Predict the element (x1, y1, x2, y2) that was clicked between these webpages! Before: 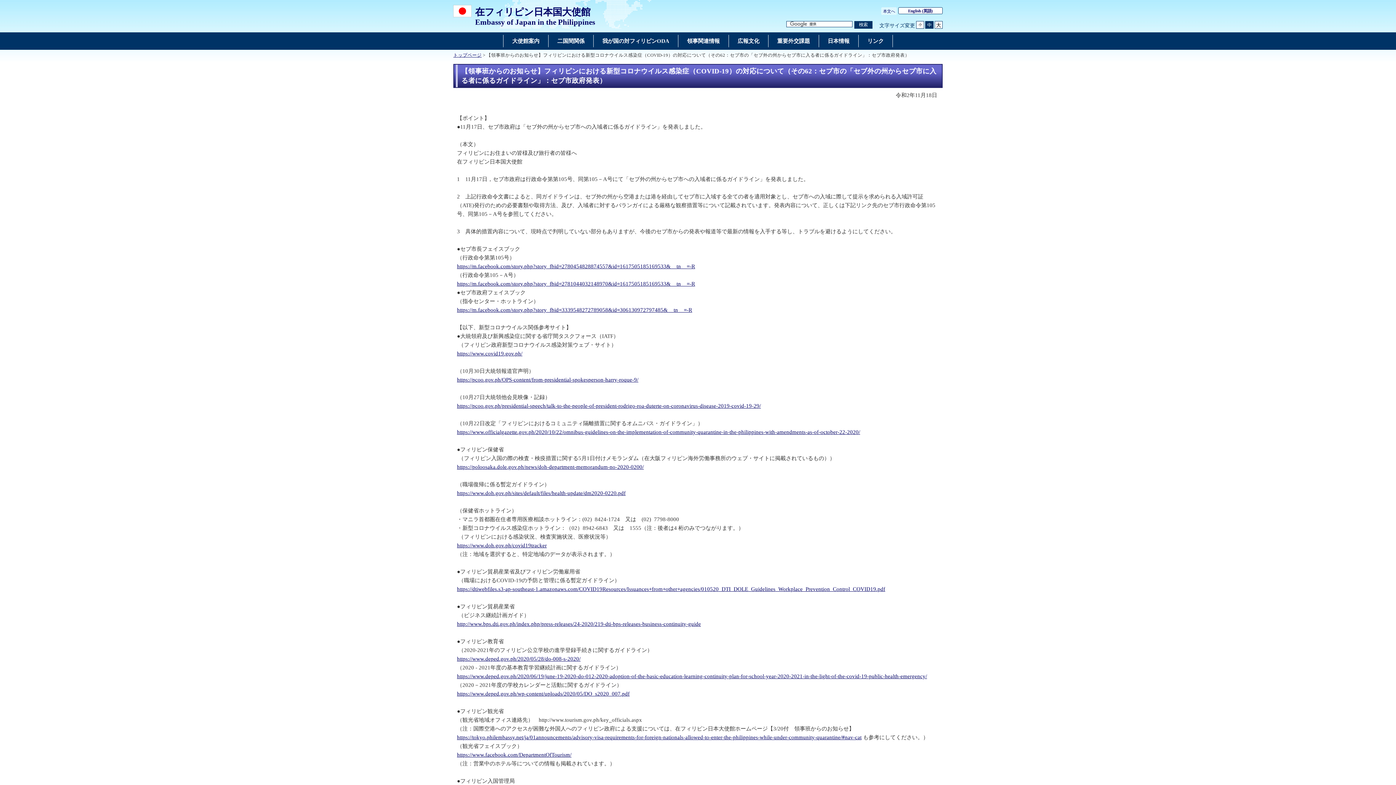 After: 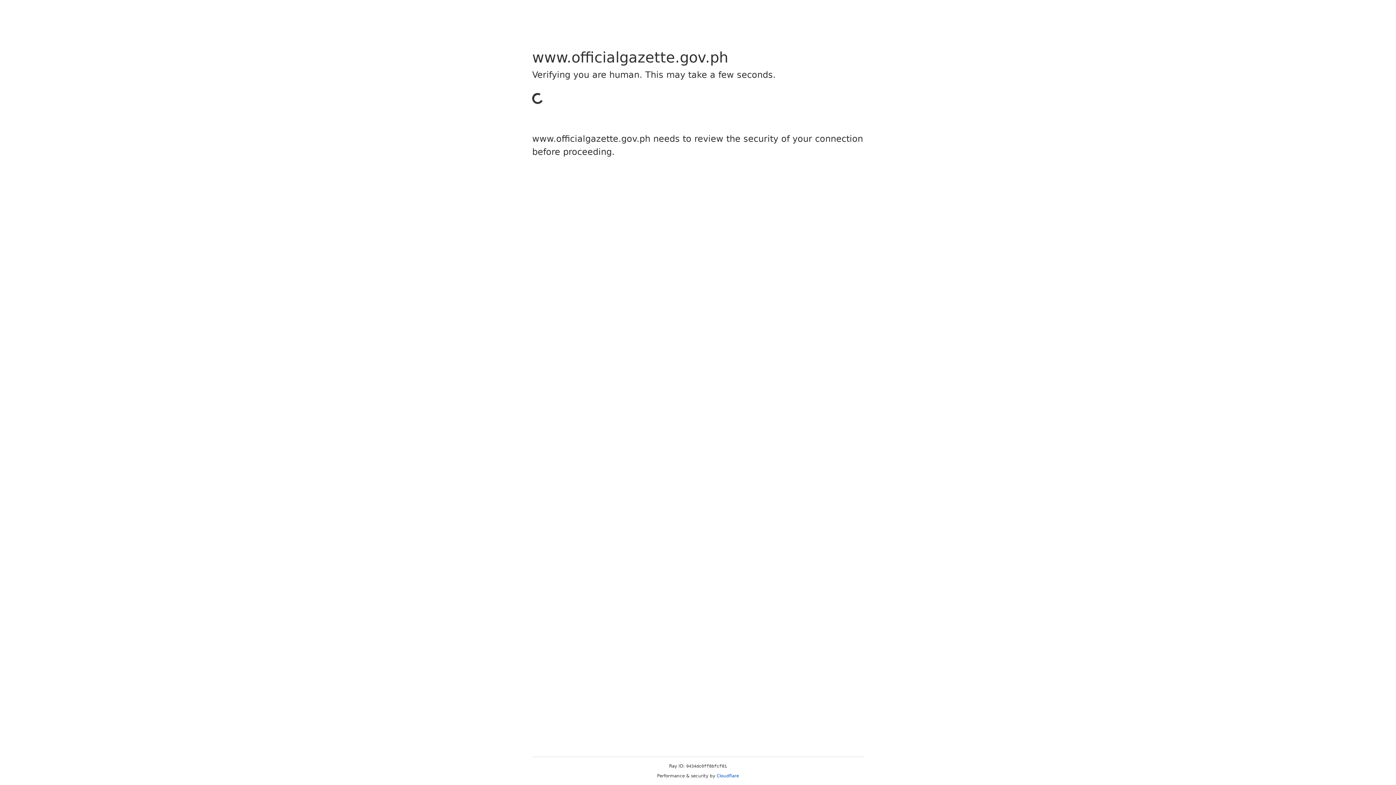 Action: bbox: (457, 429, 860, 435) label: https://www.officialgazette.gov.ph/2020/10/22/omnibus-guidelines-on-the-implementation-of-community-quarantine-in-the-philippines-with-amendments-as-of-october-22-2020/